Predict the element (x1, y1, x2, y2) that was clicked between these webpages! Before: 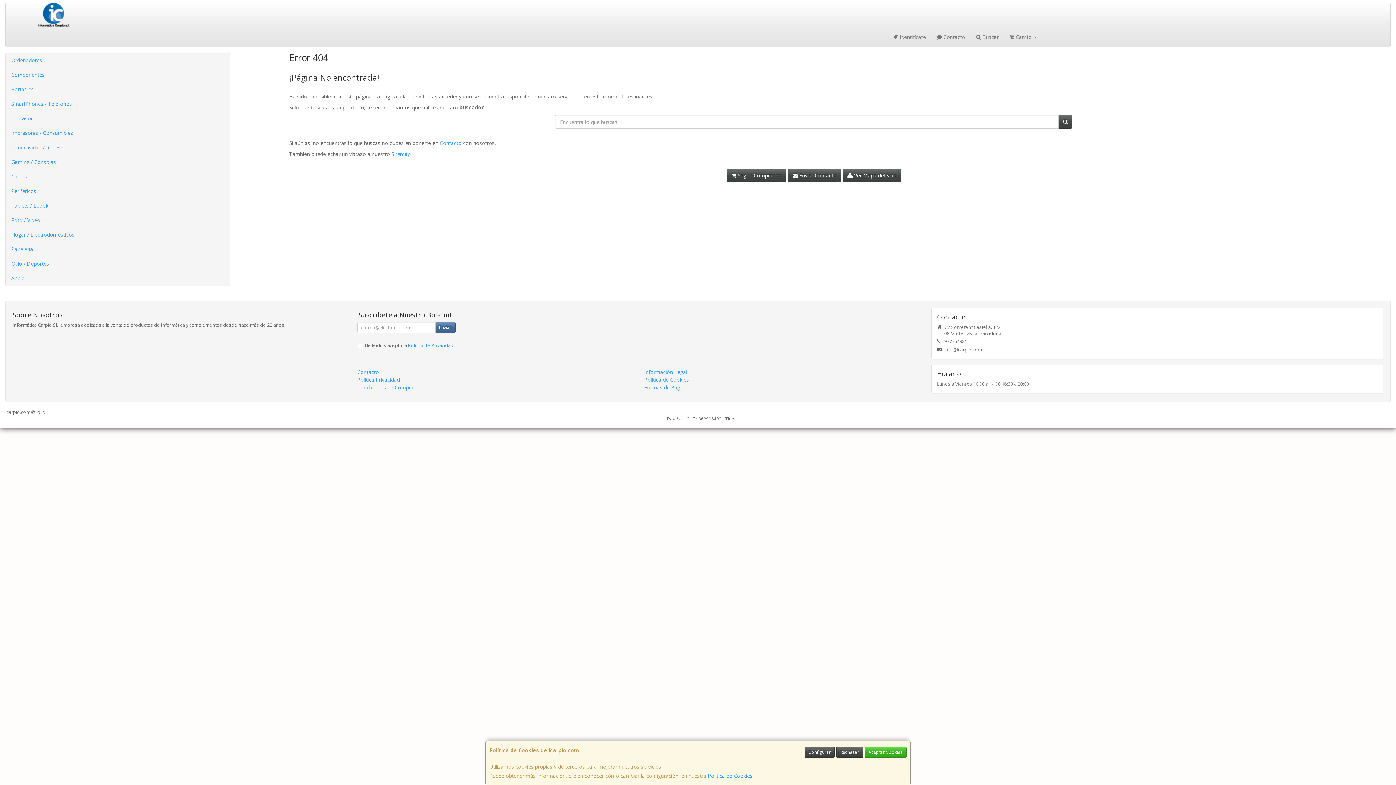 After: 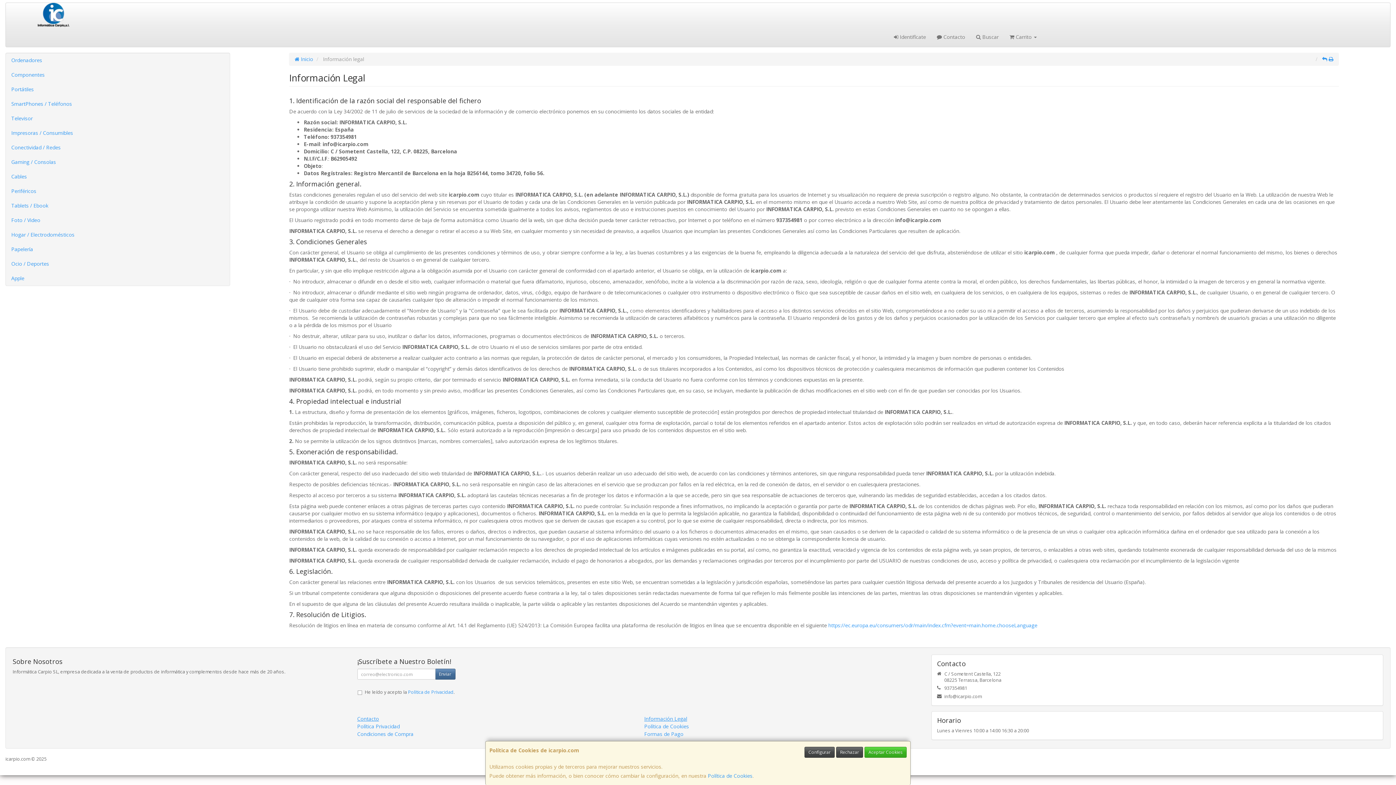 Action: label: Información Legal bbox: (644, 368, 687, 375)